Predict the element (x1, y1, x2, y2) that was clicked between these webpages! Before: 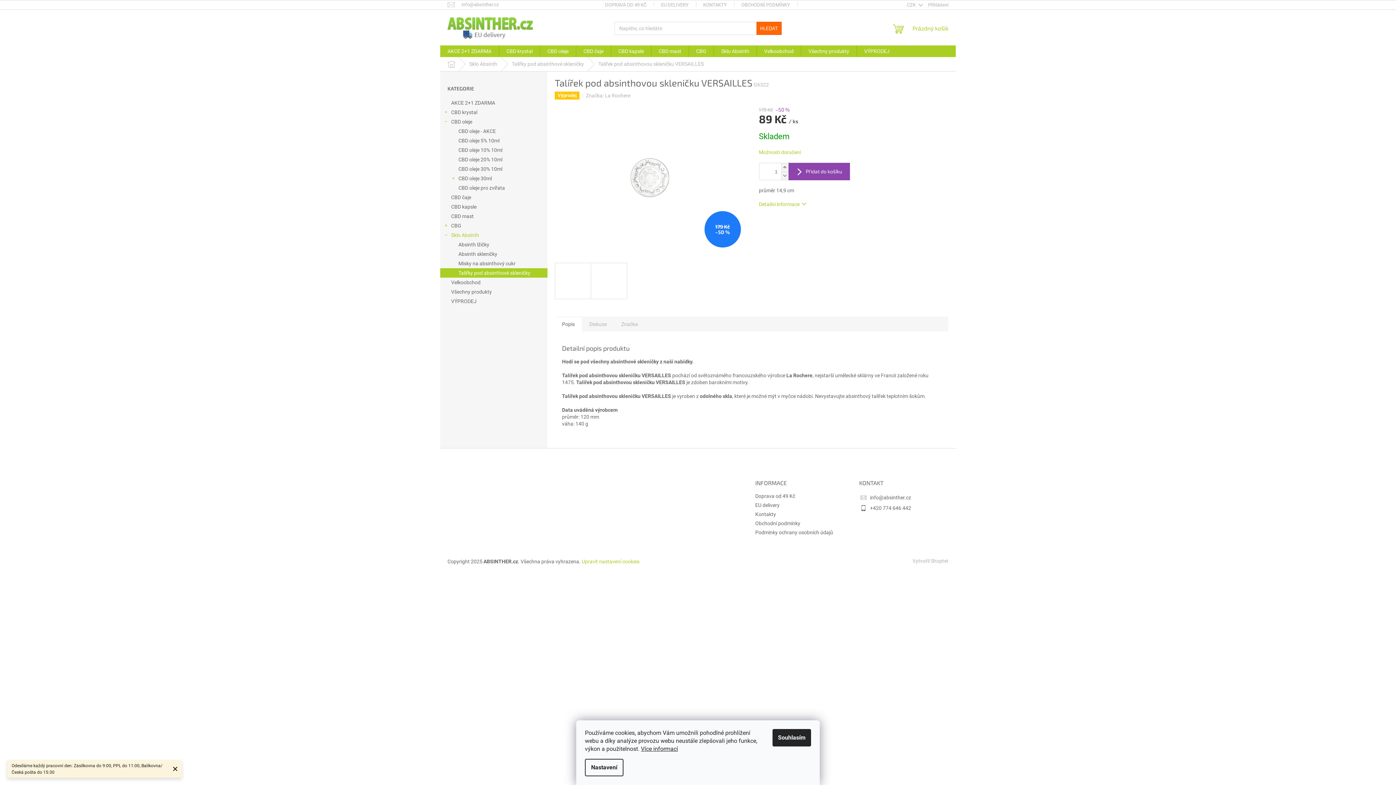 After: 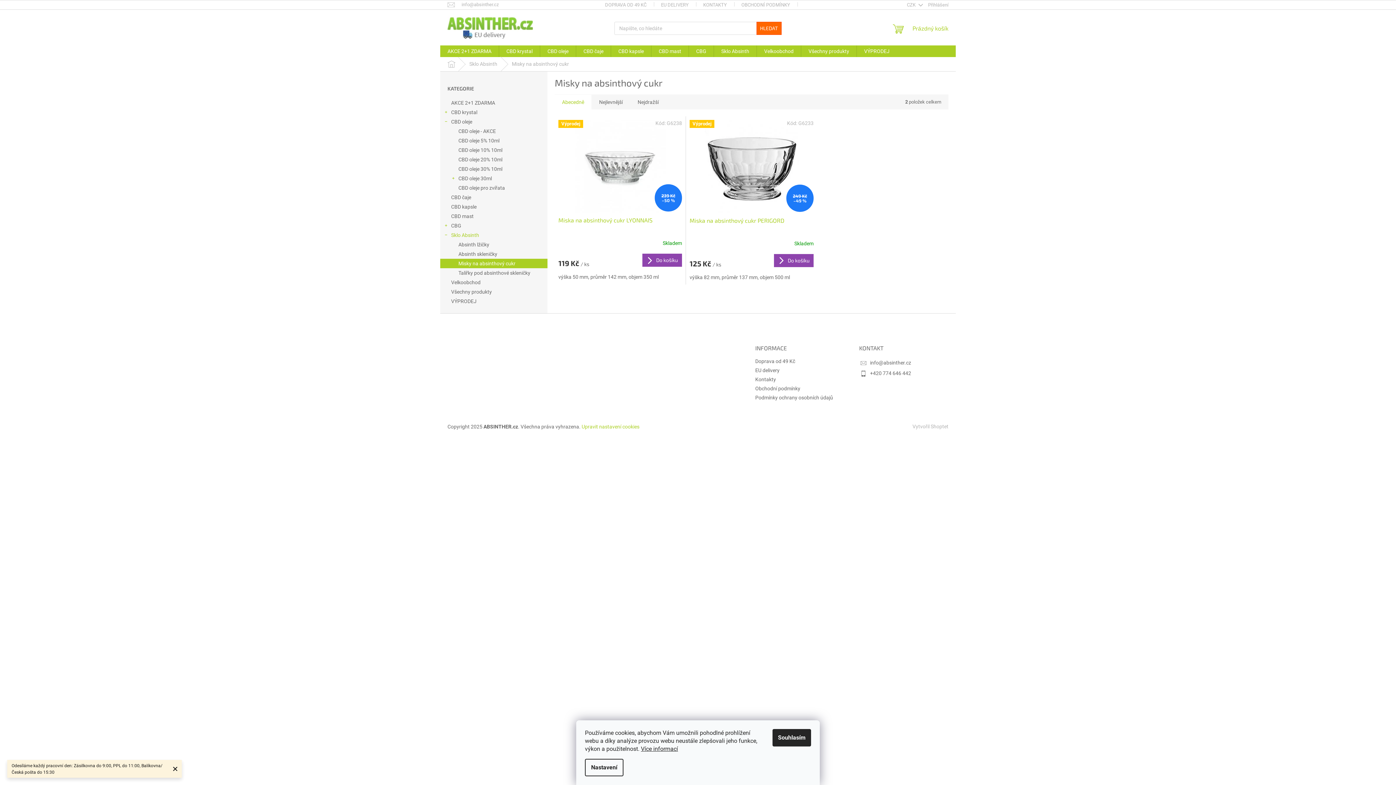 Action: bbox: (440, 258, 547, 268) label: Misky na absinthový cukr